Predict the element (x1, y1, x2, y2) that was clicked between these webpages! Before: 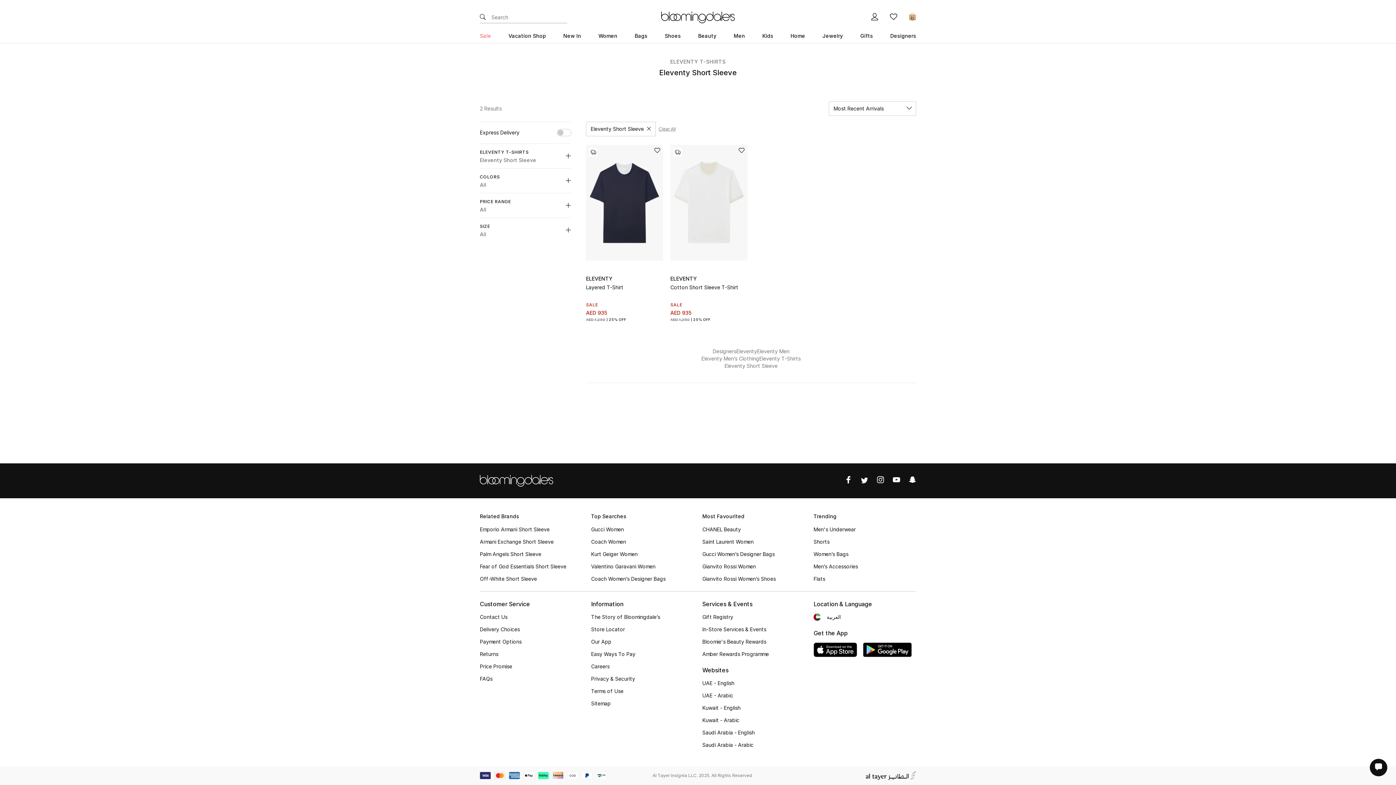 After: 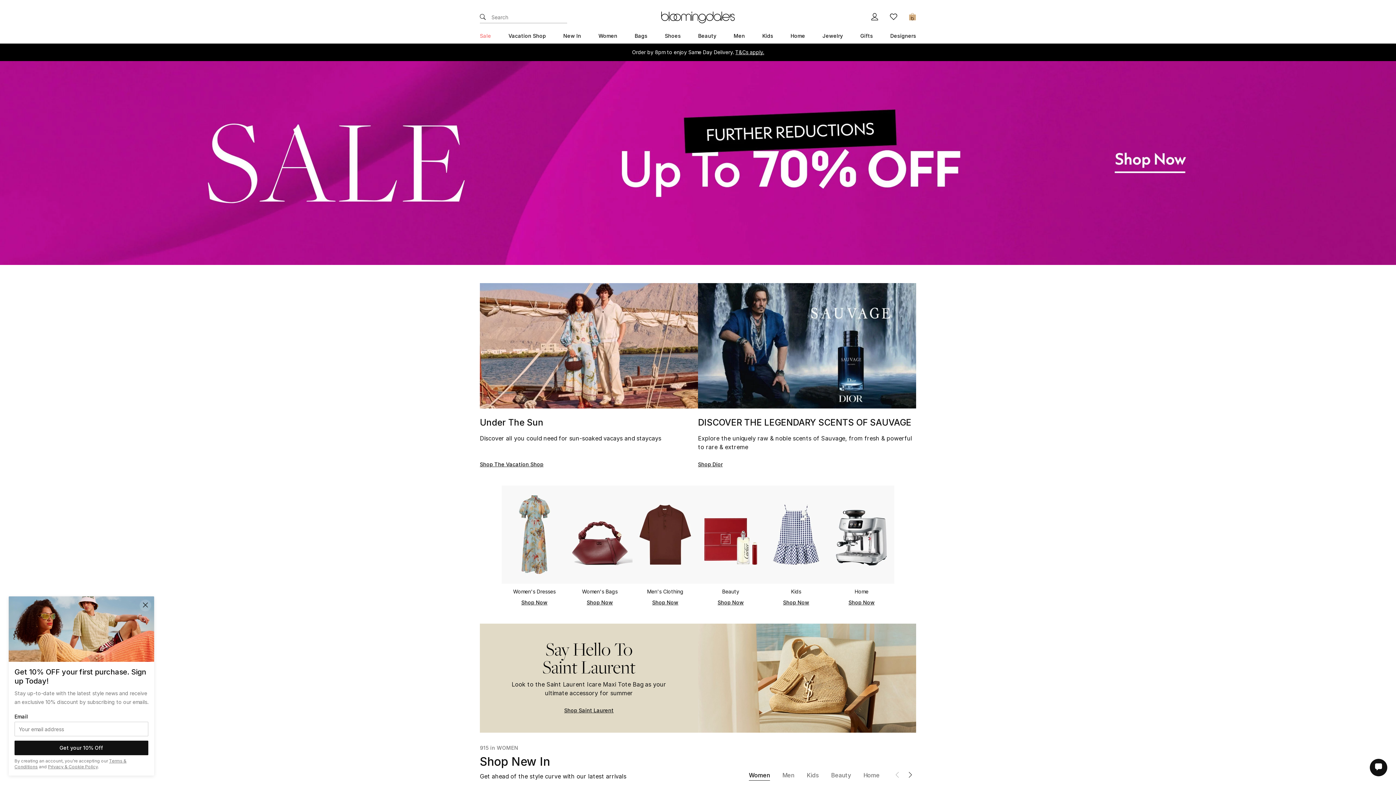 Action: label: UAE - English bbox: (702, 680, 734, 687)